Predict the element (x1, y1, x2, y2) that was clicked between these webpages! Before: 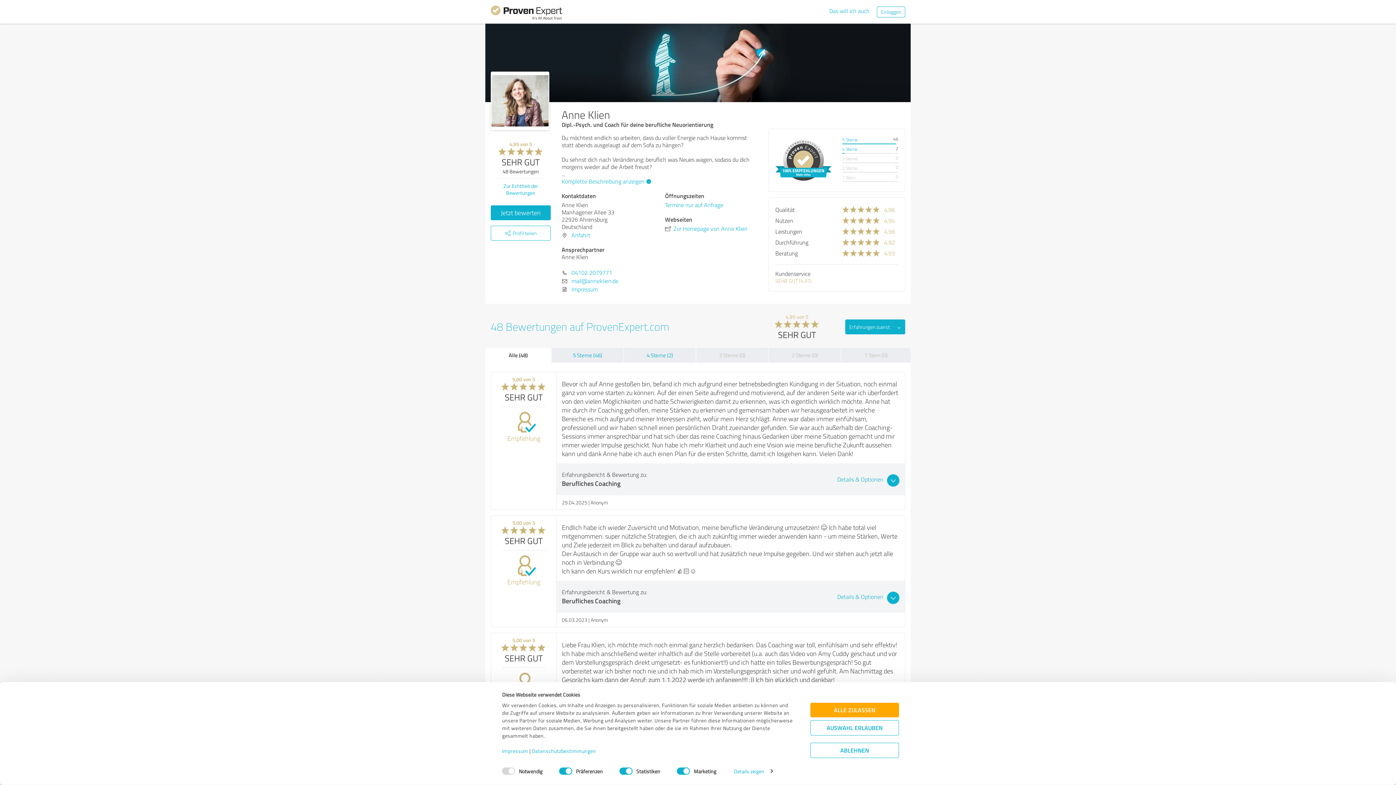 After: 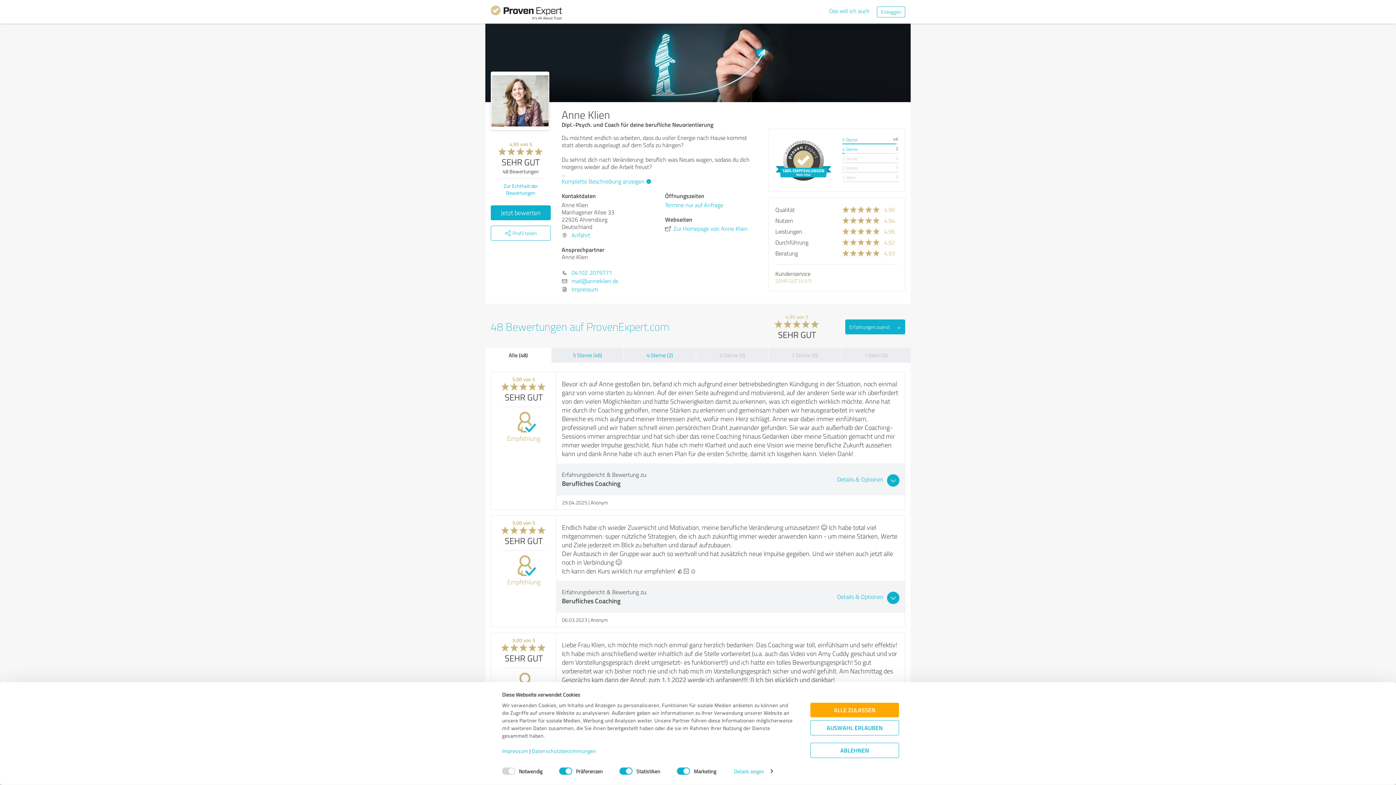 Action: label: Qualität bbox: (775, 204, 830, 215)